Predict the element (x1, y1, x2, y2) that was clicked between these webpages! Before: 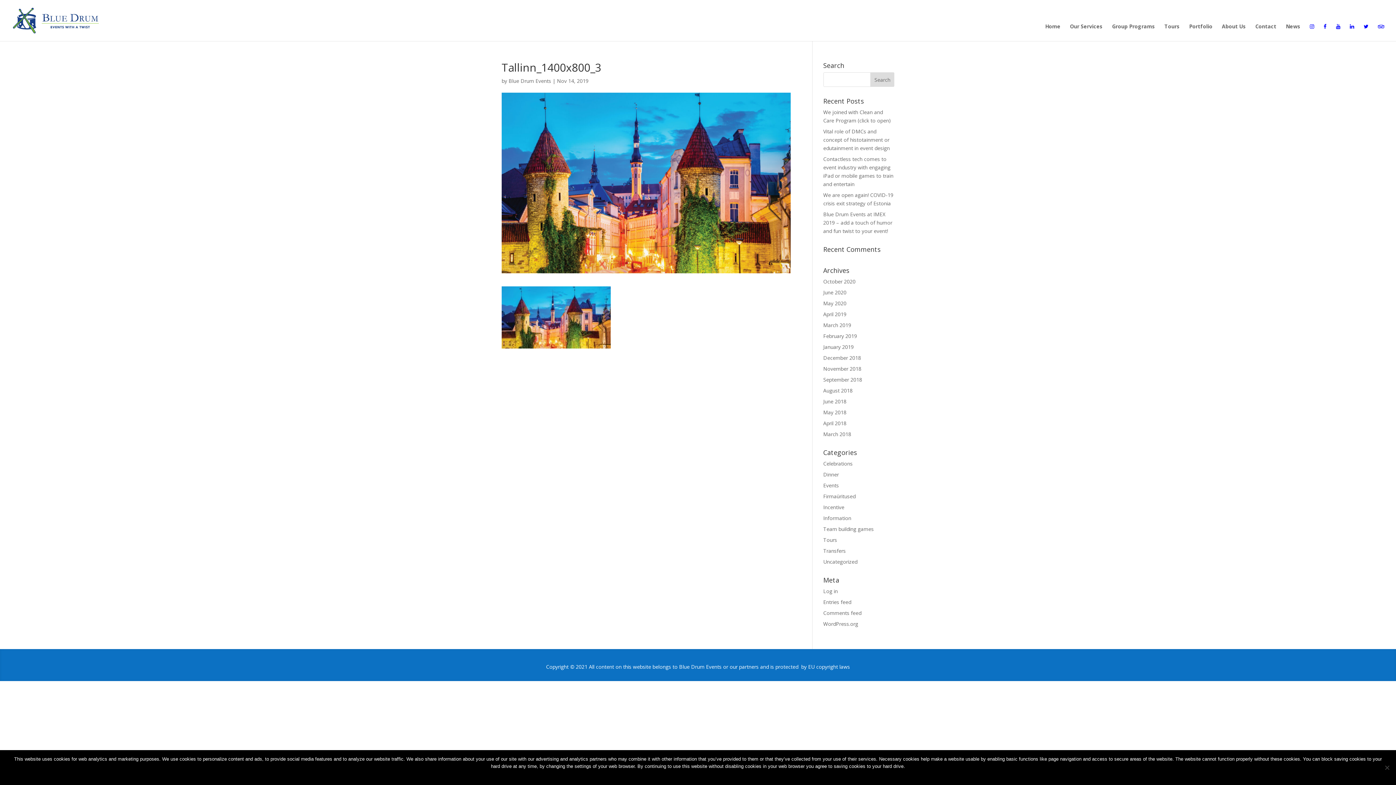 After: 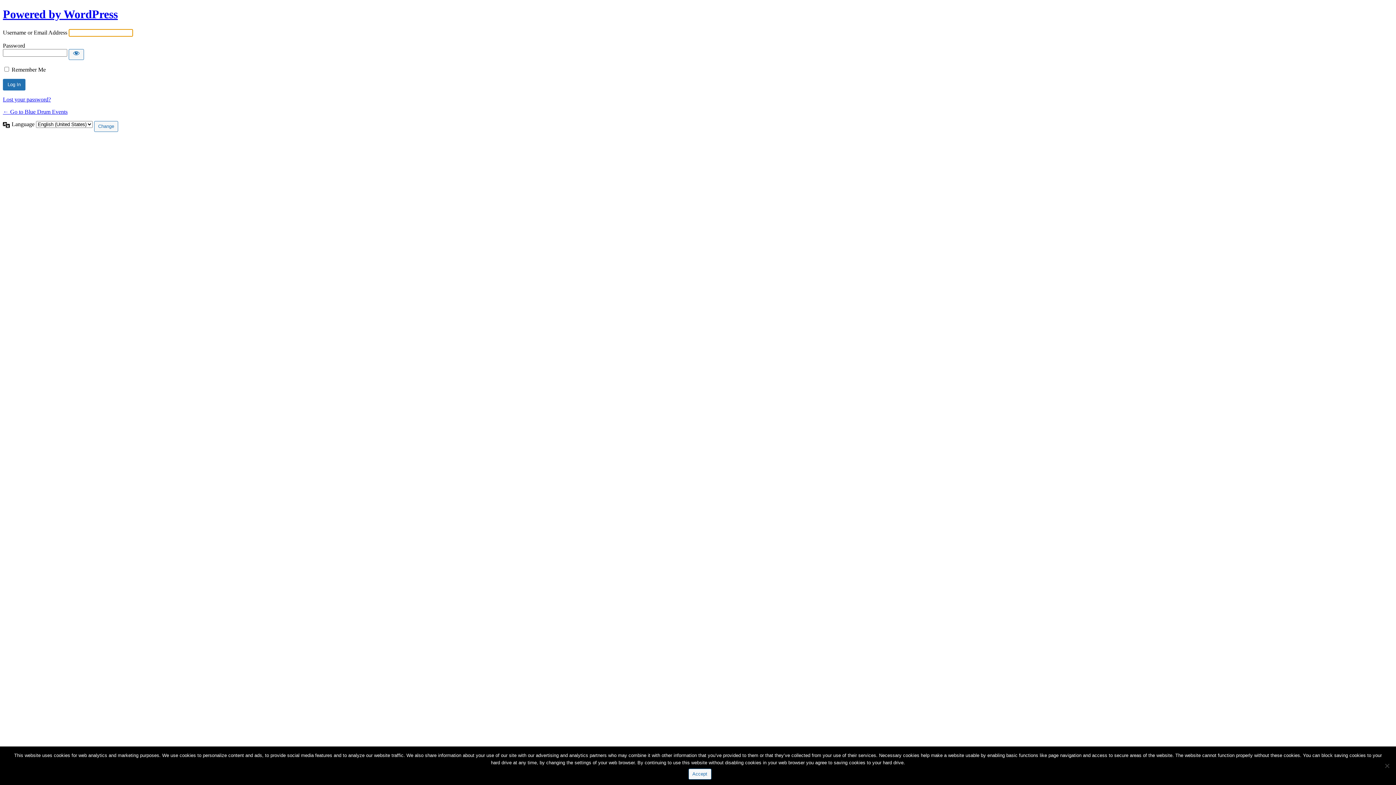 Action: label: Log in bbox: (823, 588, 838, 594)